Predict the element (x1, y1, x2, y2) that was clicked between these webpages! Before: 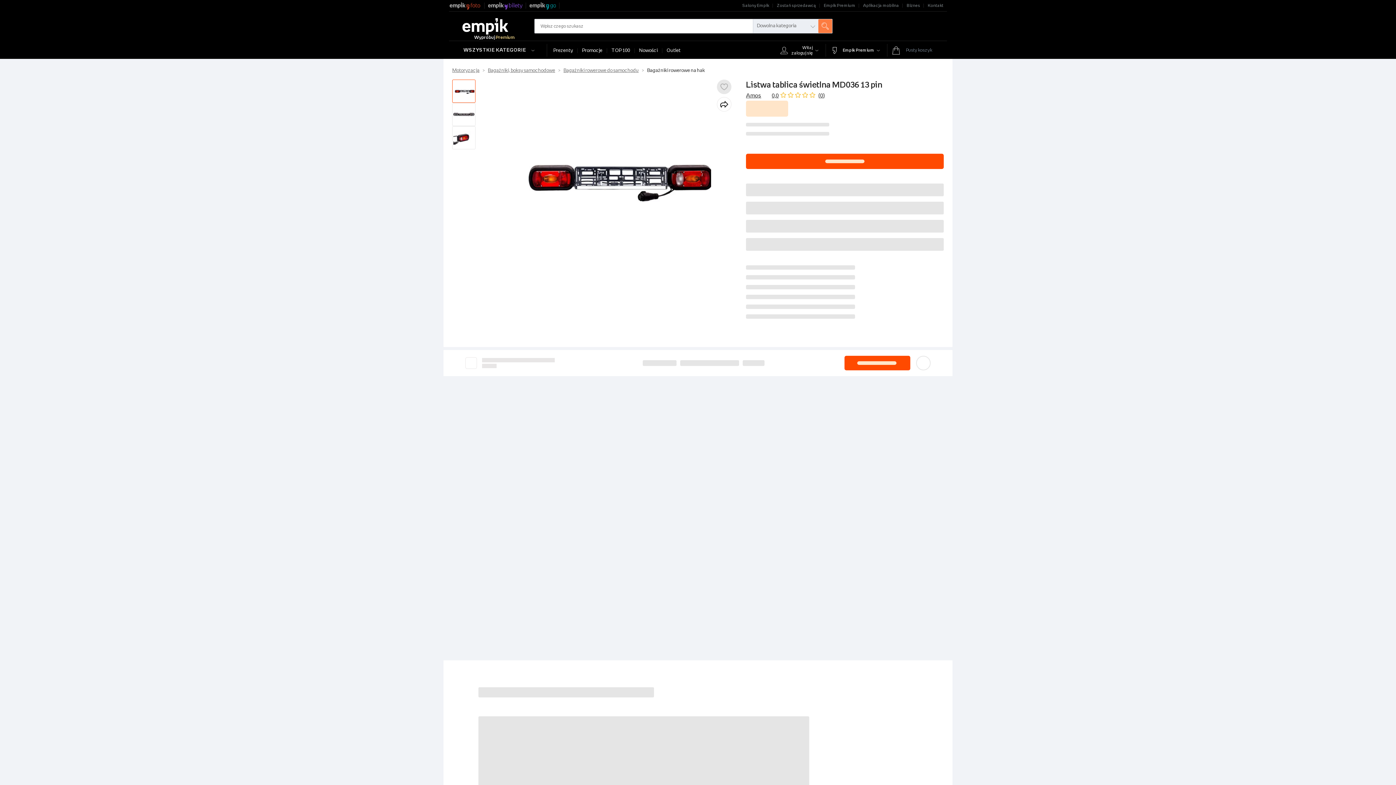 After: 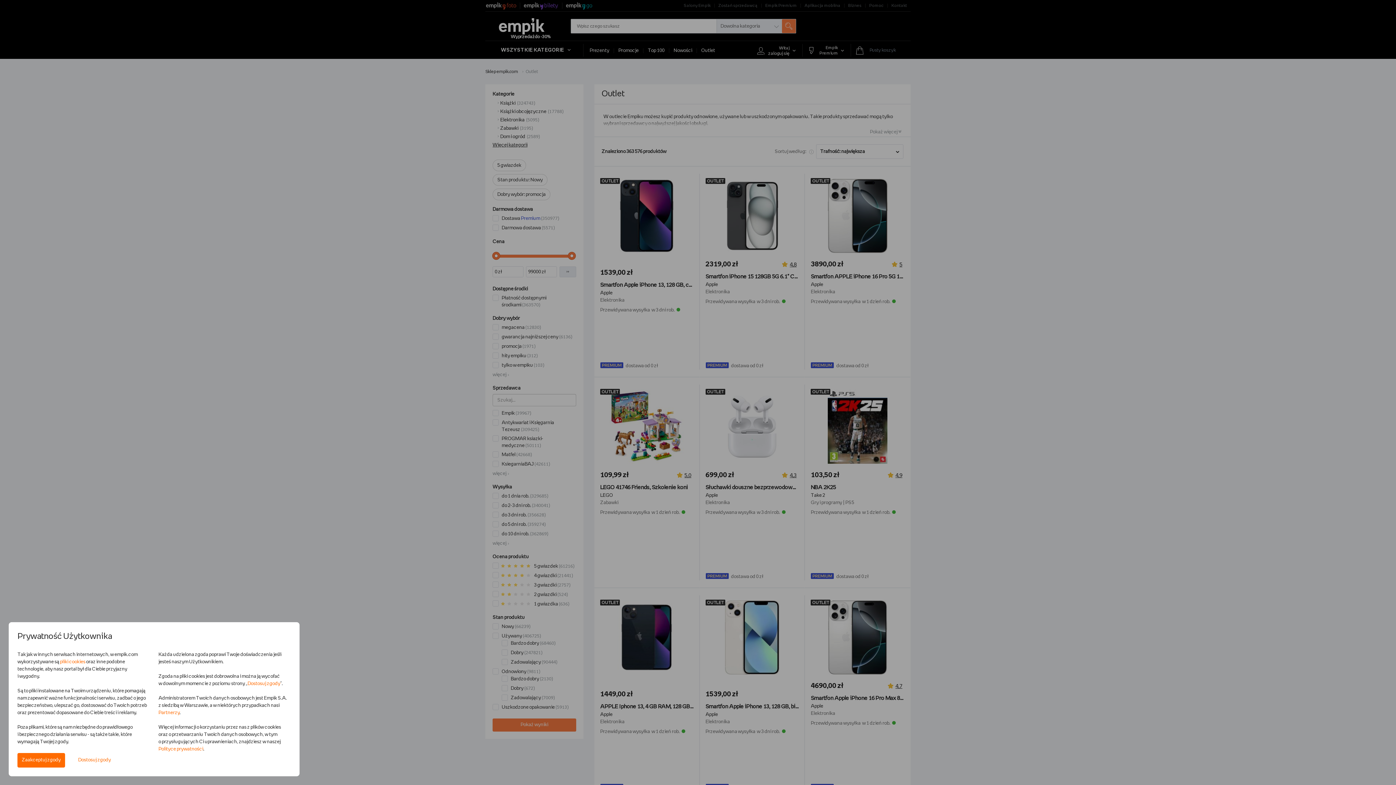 Action: bbox: (662, 48, 685, 53) label: Outlet